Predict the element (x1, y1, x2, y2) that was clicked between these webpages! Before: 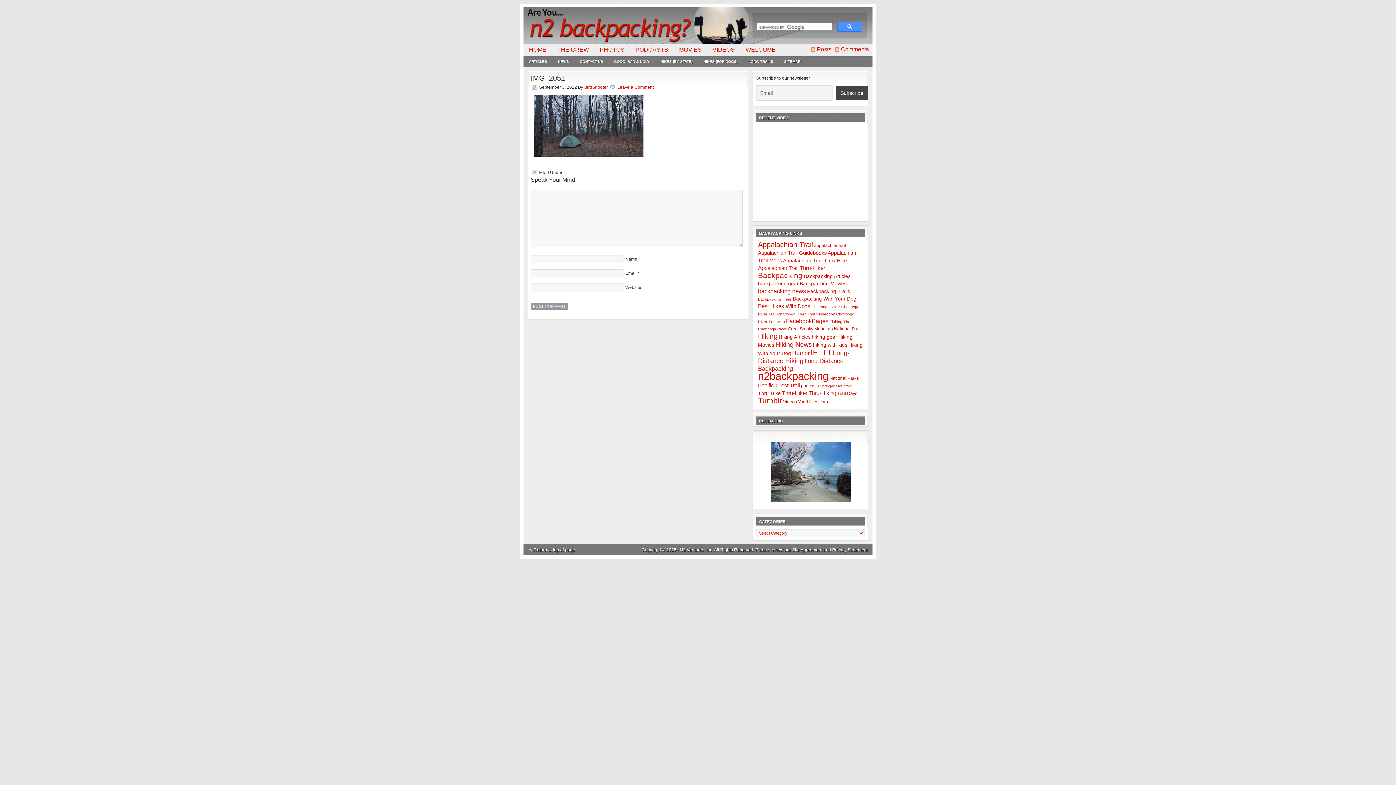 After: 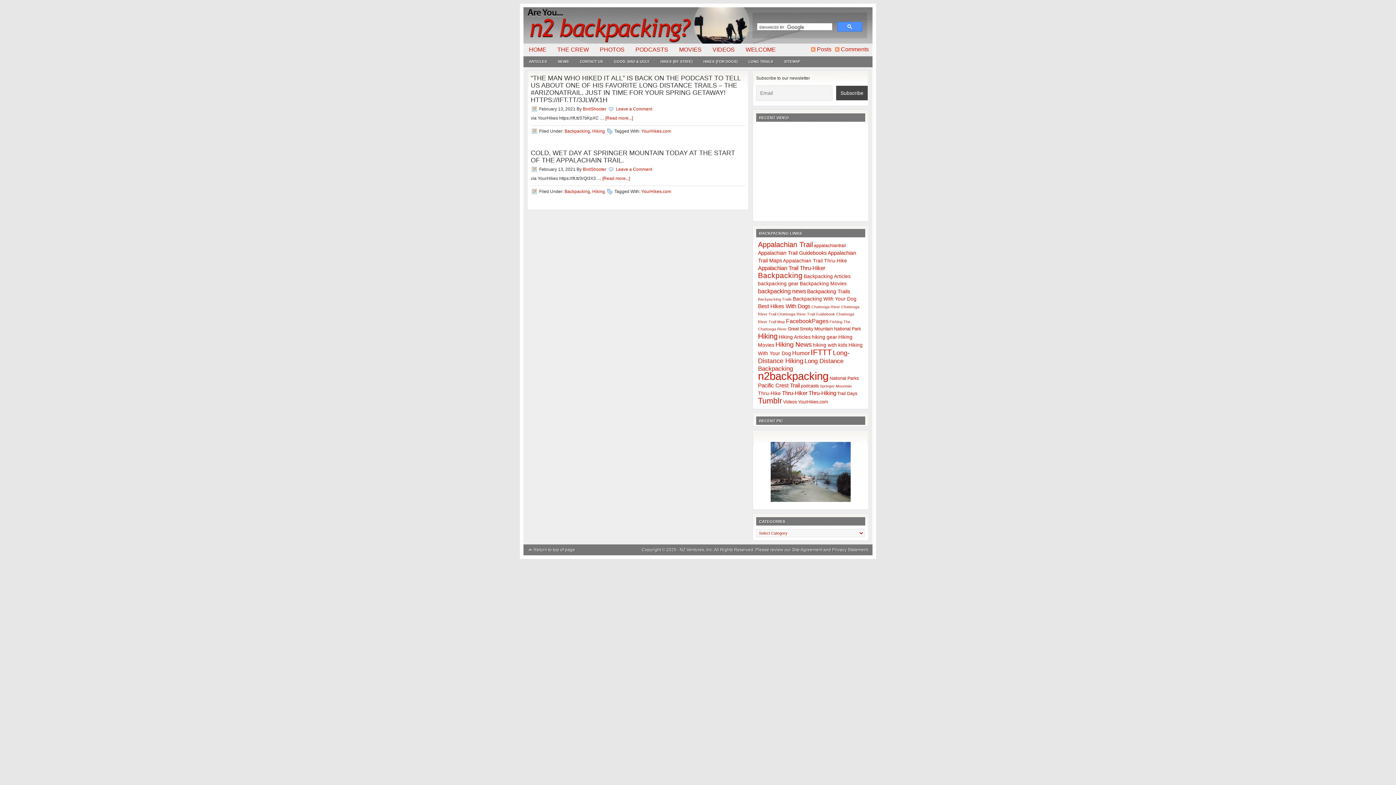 Action: bbox: (798, 399, 828, 404) label: YourHikes.com (2 items)